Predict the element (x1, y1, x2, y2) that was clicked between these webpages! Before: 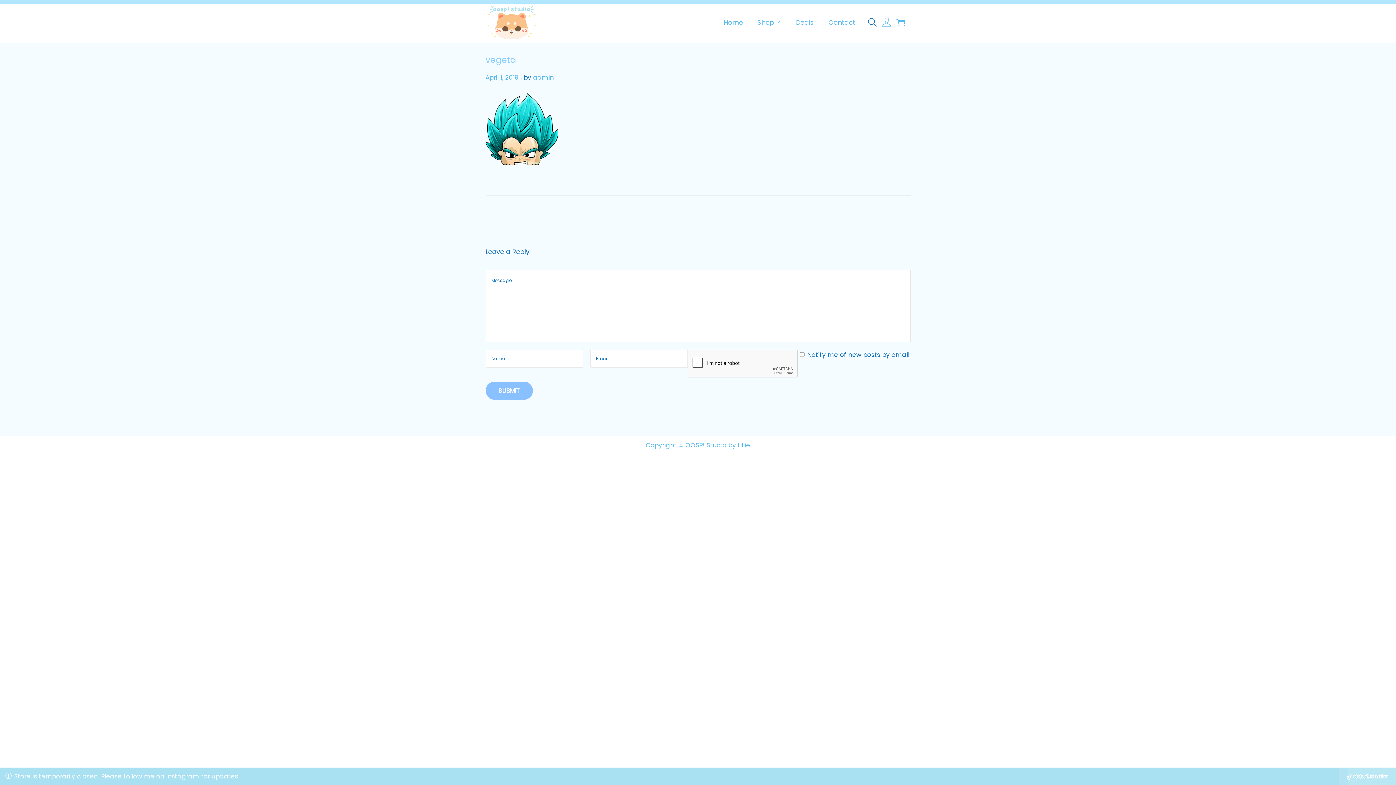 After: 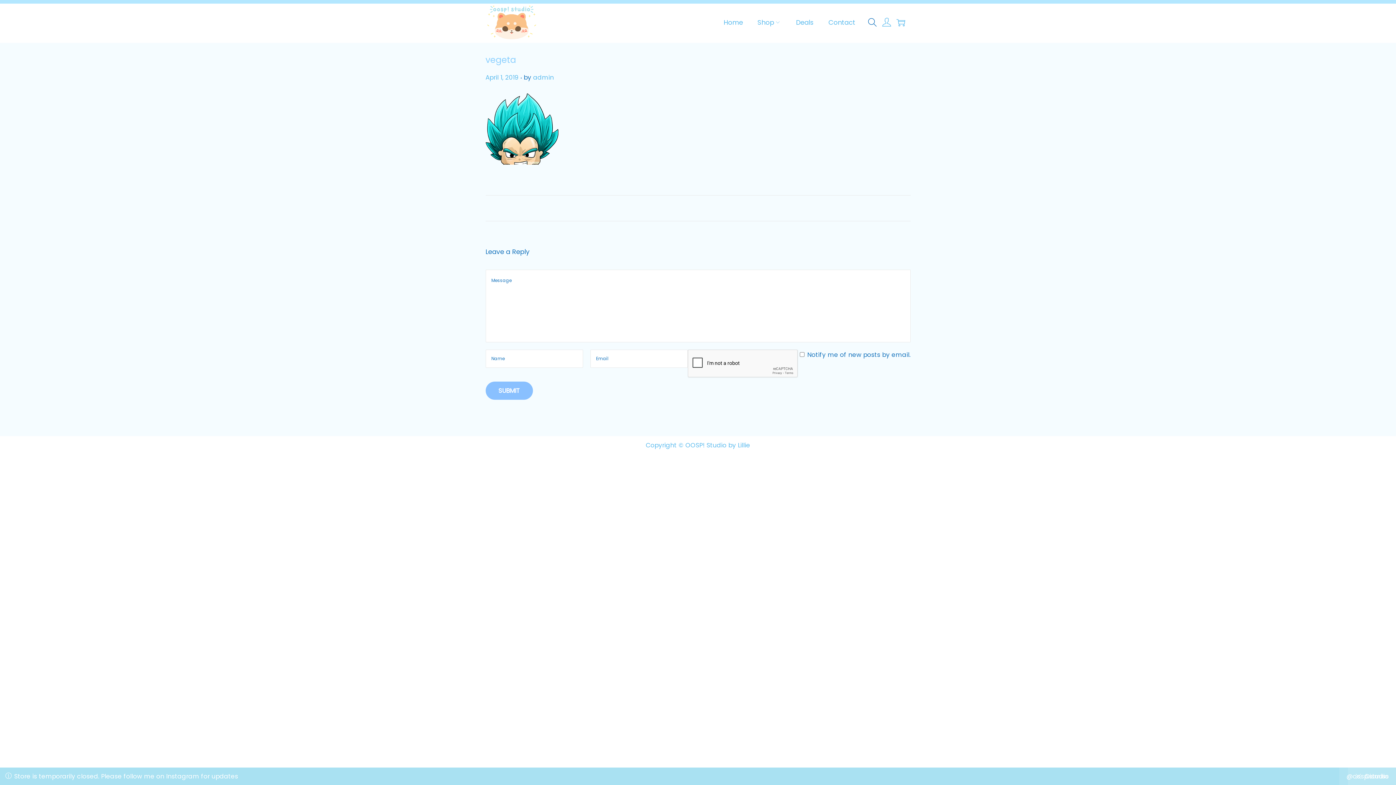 Action: label: vegeta bbox: (485, 53, 516, 65)